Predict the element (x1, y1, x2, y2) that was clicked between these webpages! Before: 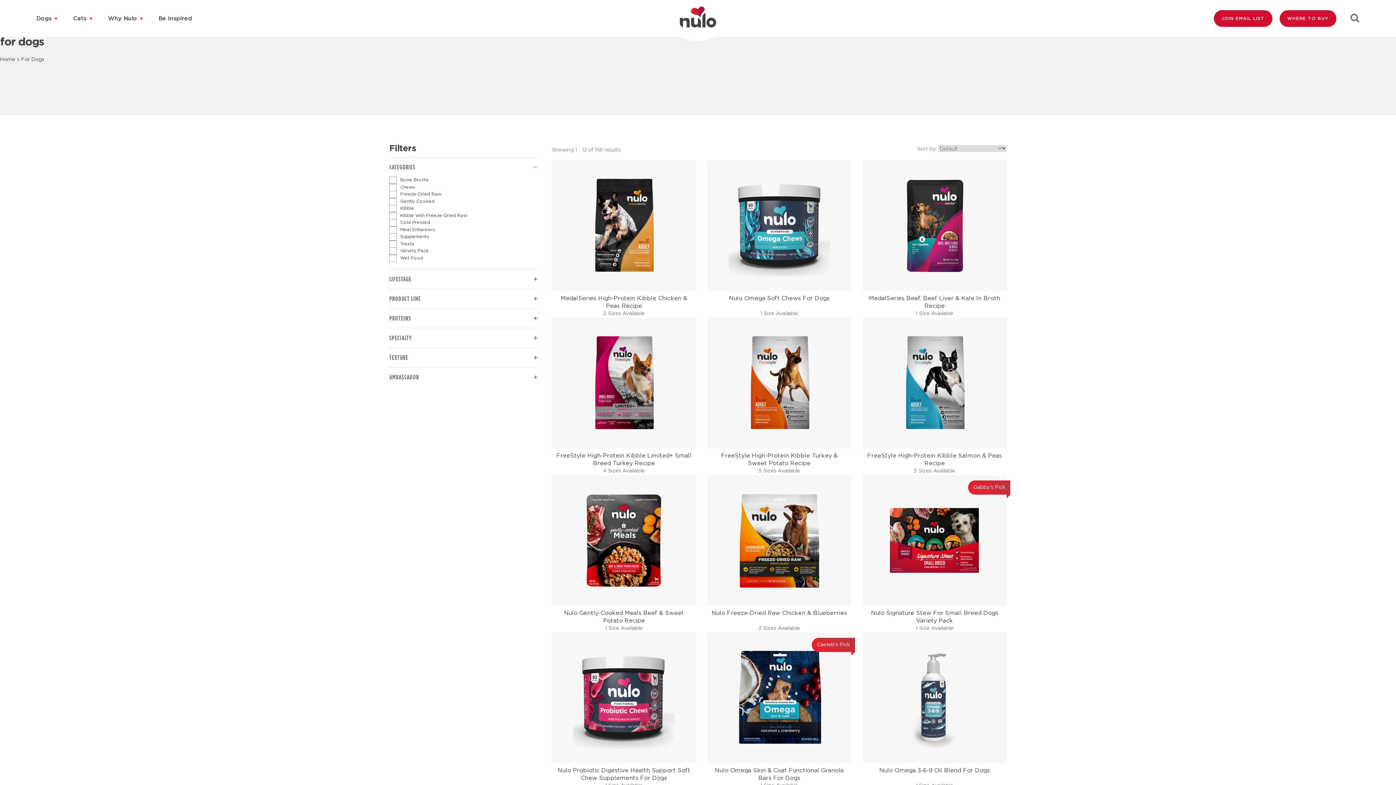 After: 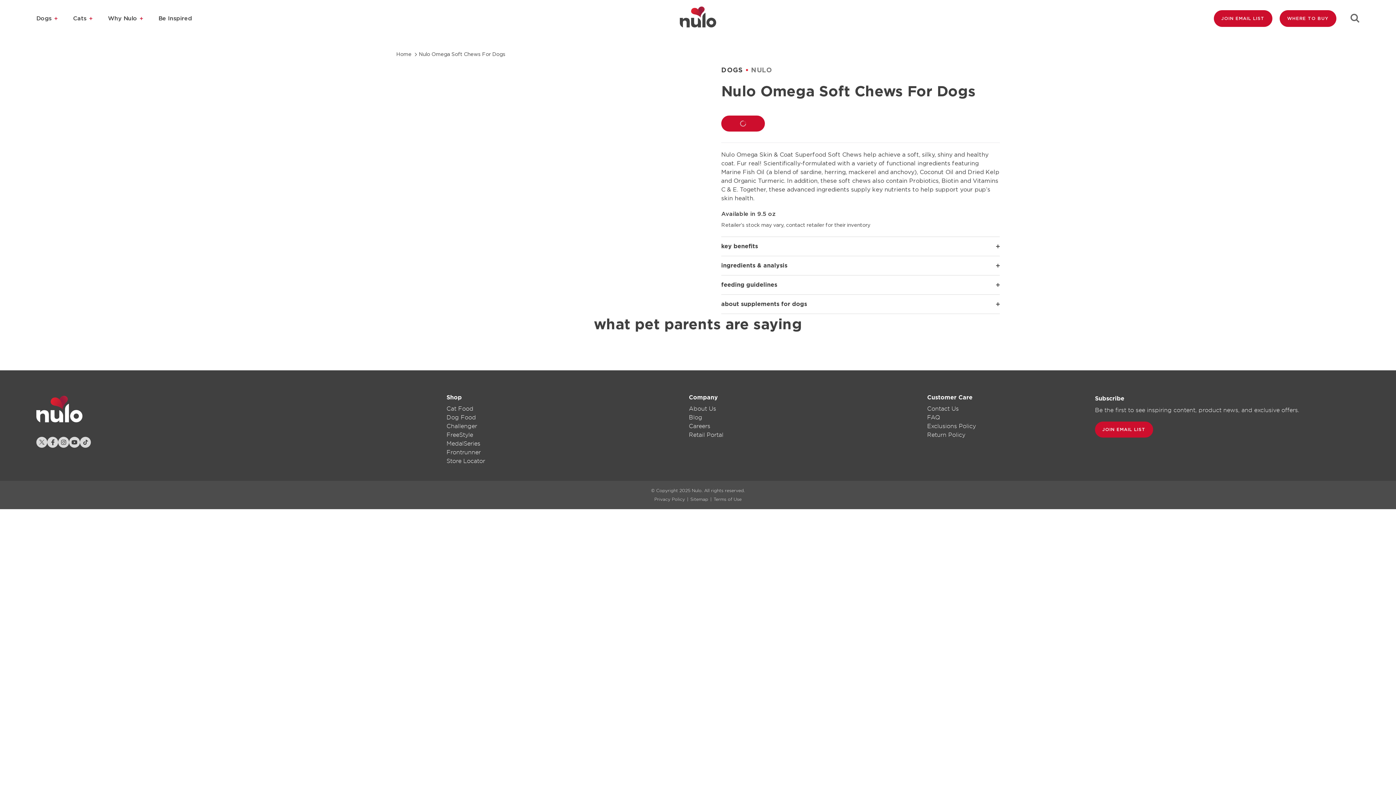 Action: bbox: (760, 310, 798, 317) label: Shop Now 1 Size Available of Nulo Omega Soft Chews For Dogs